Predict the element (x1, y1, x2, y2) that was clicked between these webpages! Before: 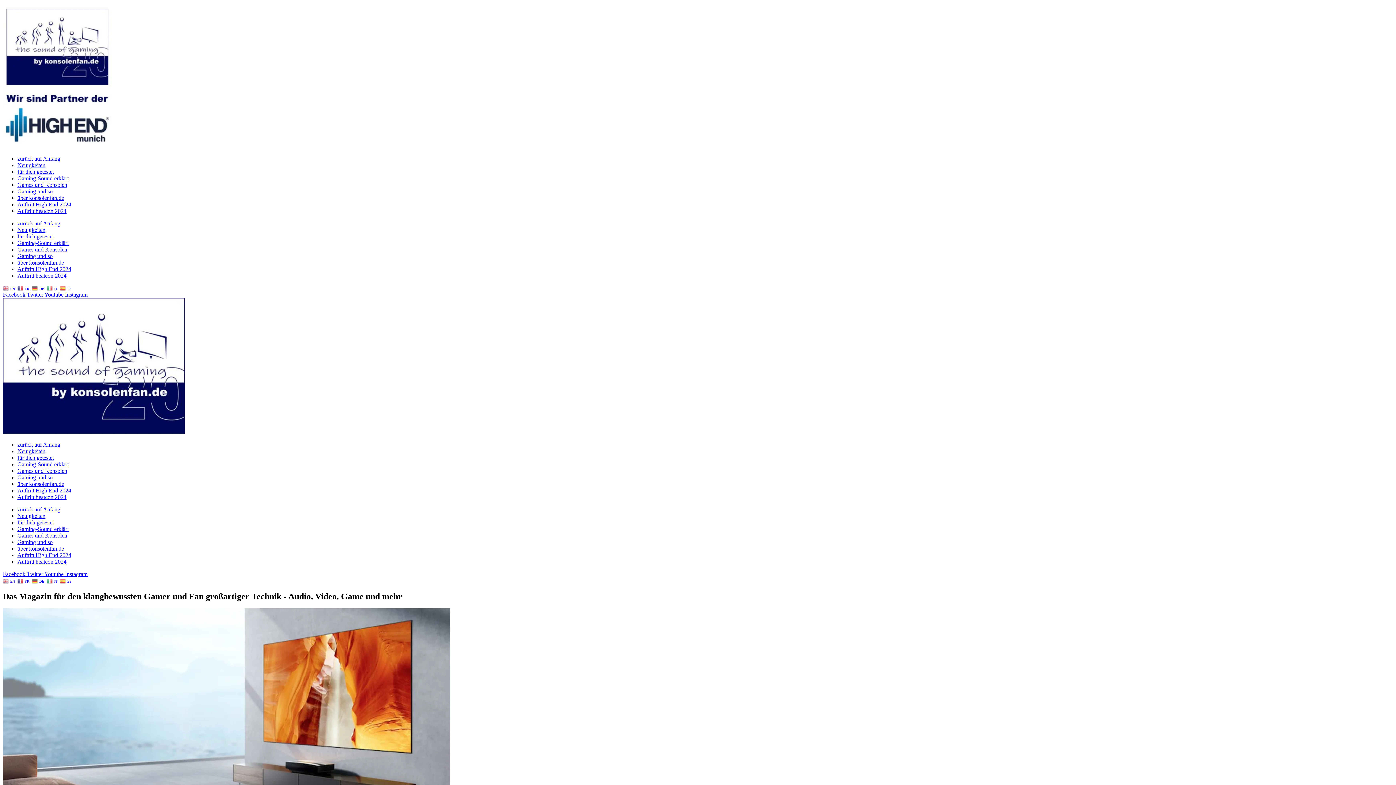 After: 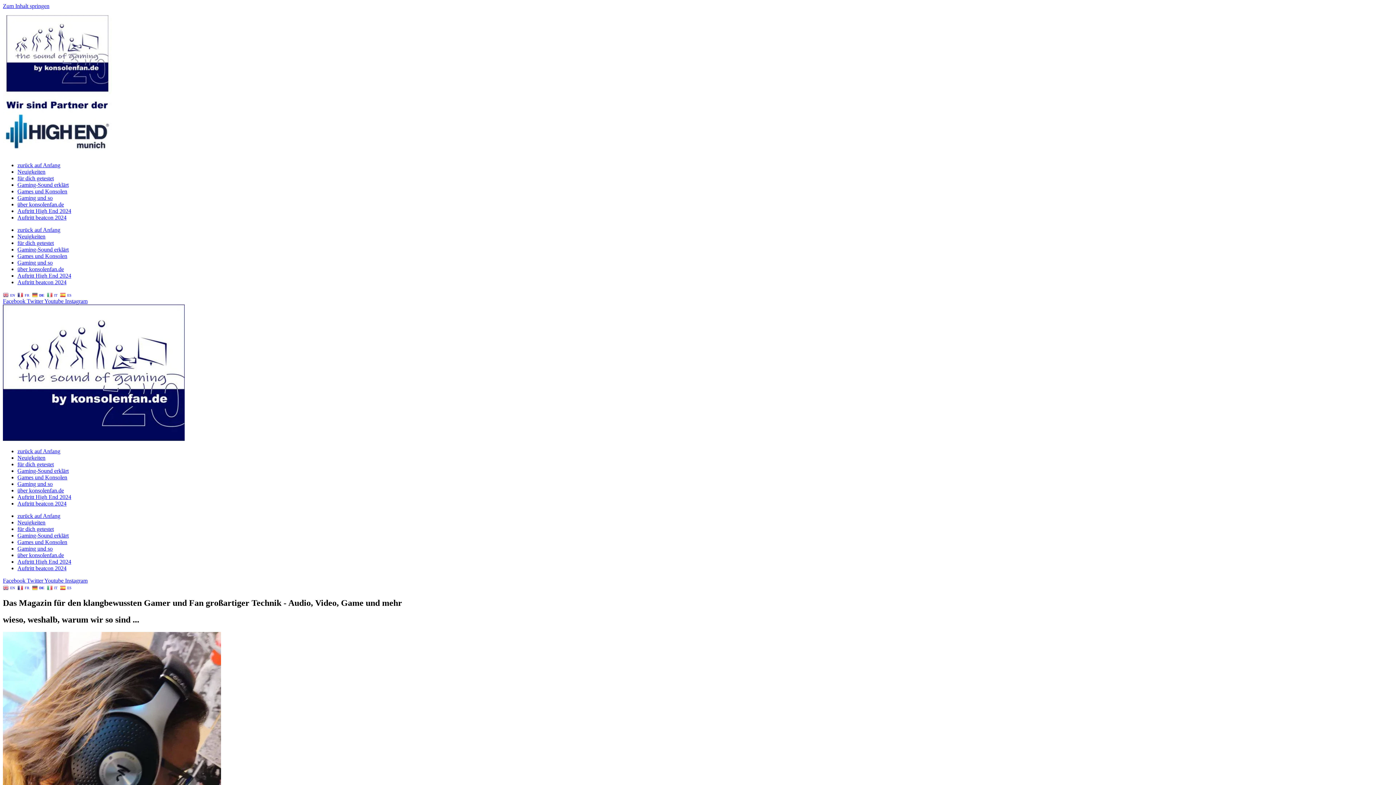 Action: label: über konsolenfan.de bbox: (17, 194, 64, 201)